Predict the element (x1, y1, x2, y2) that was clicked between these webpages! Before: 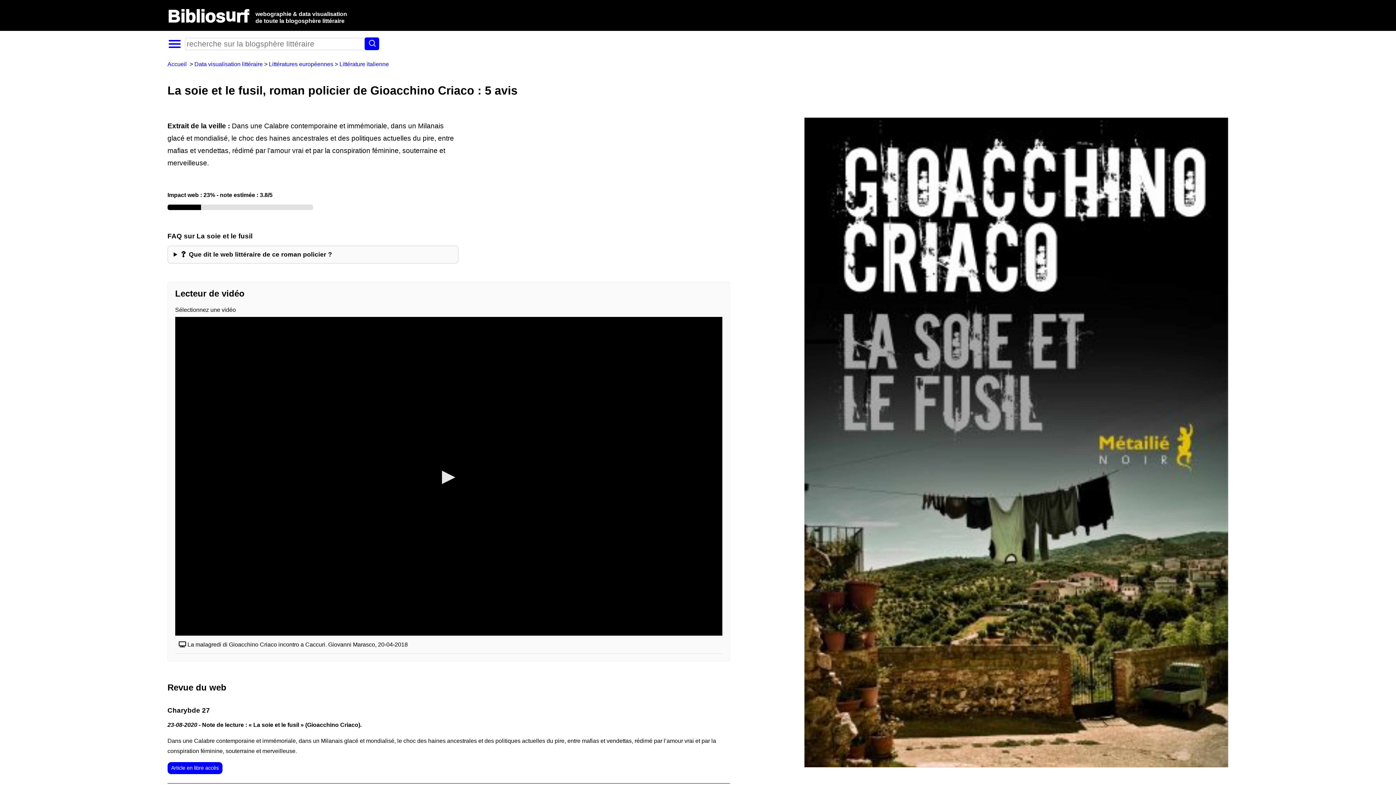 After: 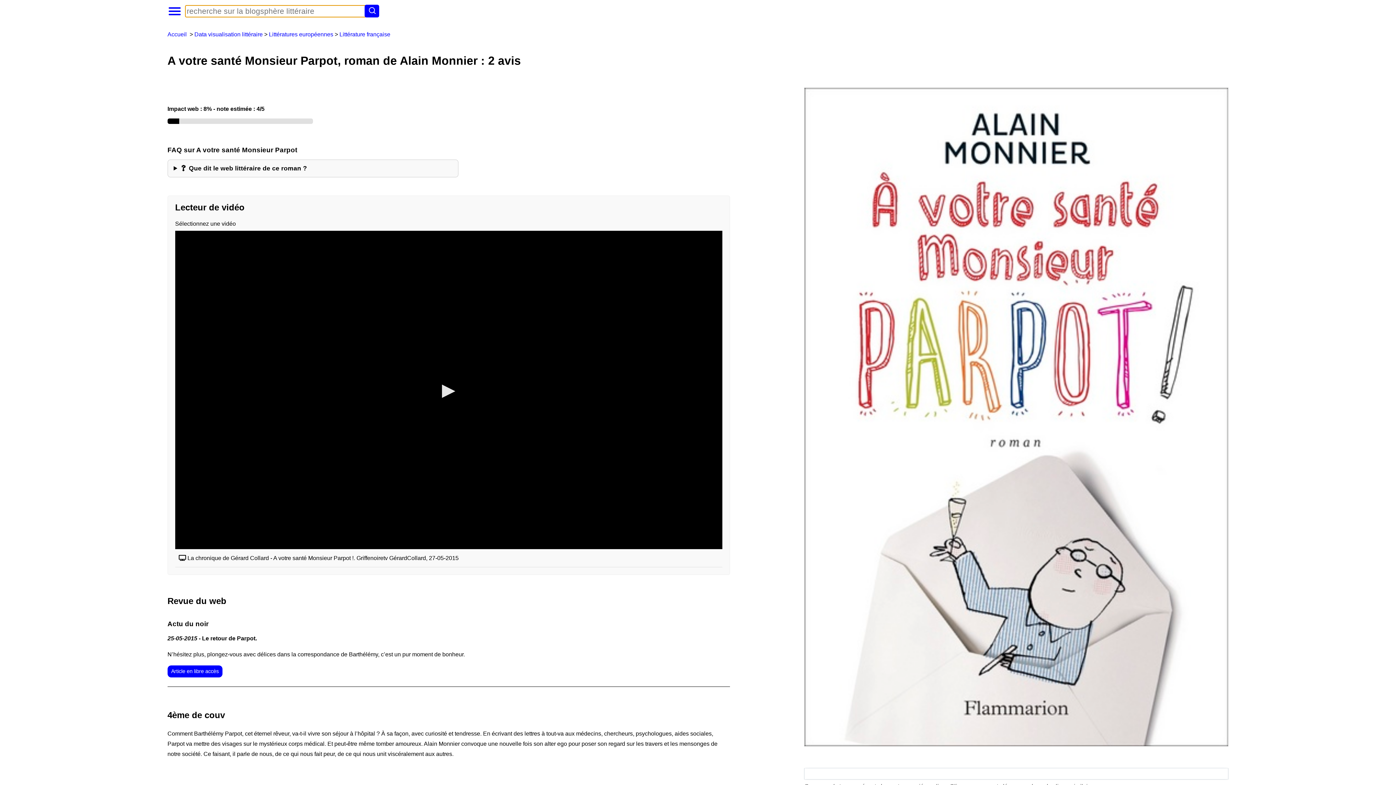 Action: label: Trouver bbox: (364, 37, 379, 50)